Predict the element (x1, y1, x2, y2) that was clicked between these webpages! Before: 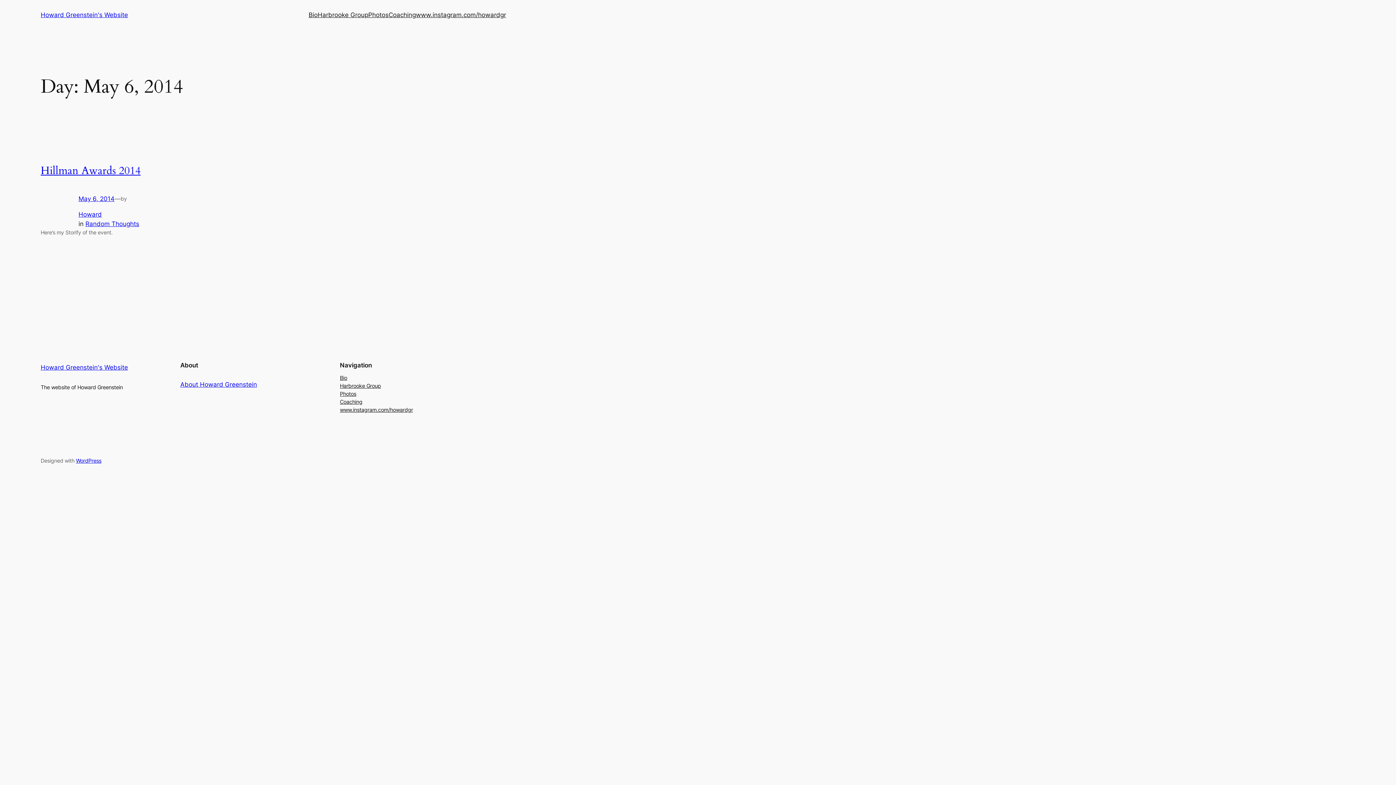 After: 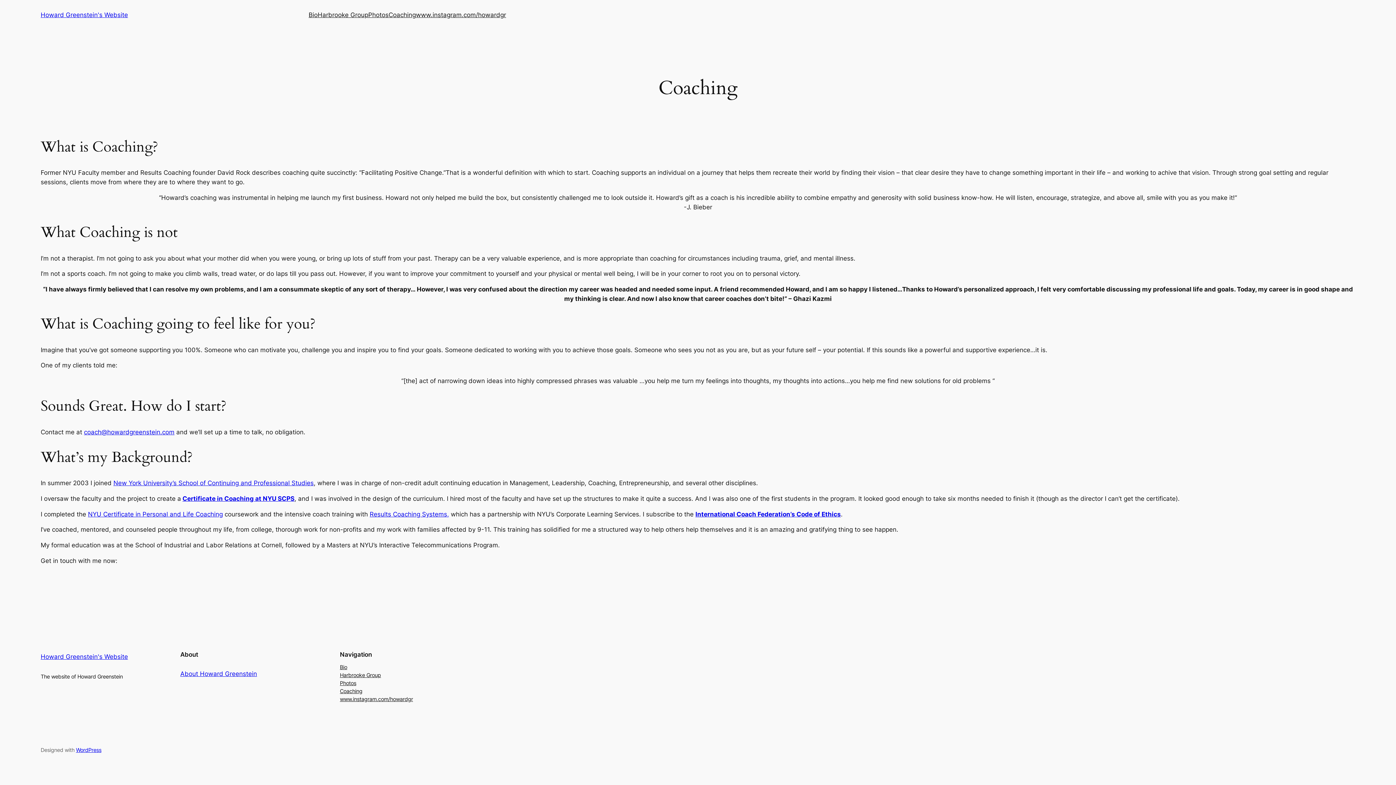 Action: label: Coaching bbox: (340, 398, 362, 406)